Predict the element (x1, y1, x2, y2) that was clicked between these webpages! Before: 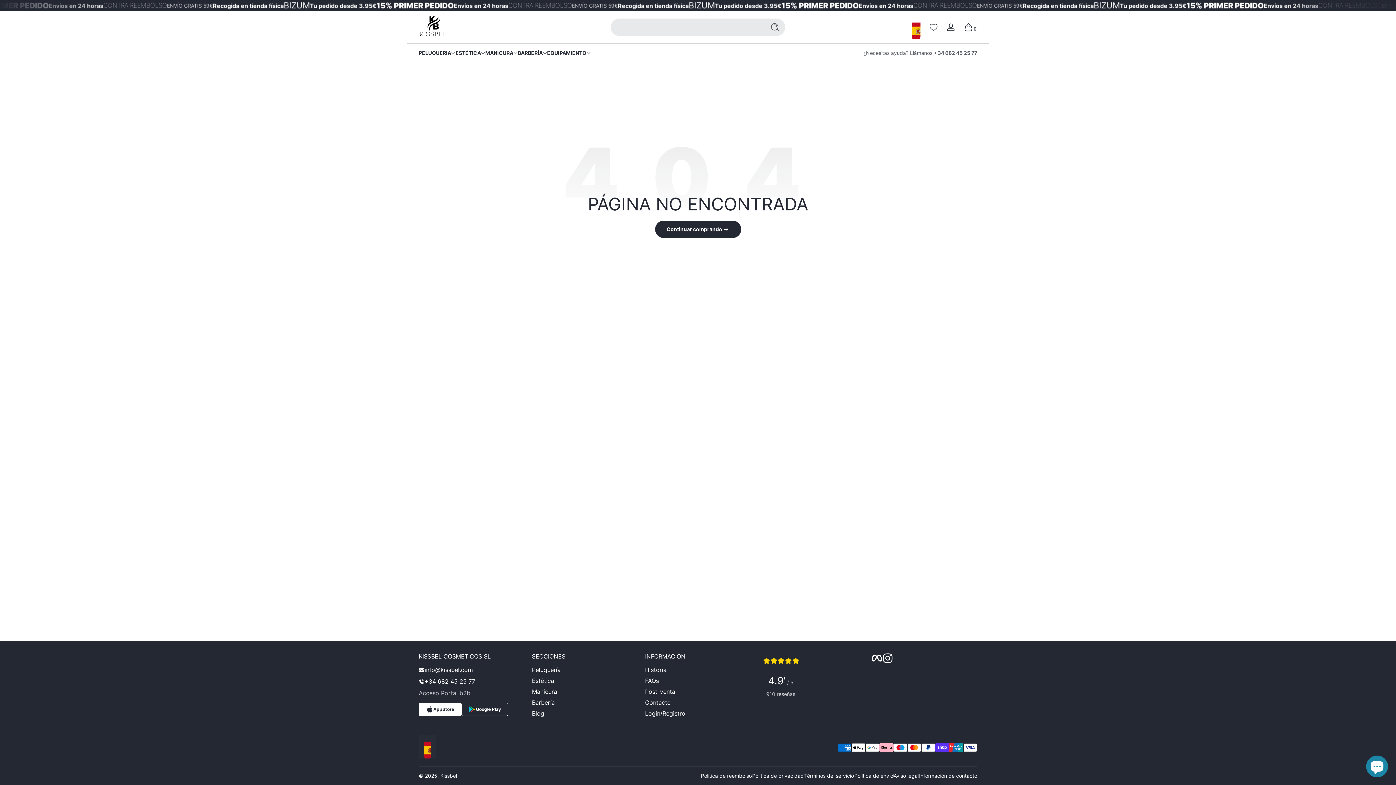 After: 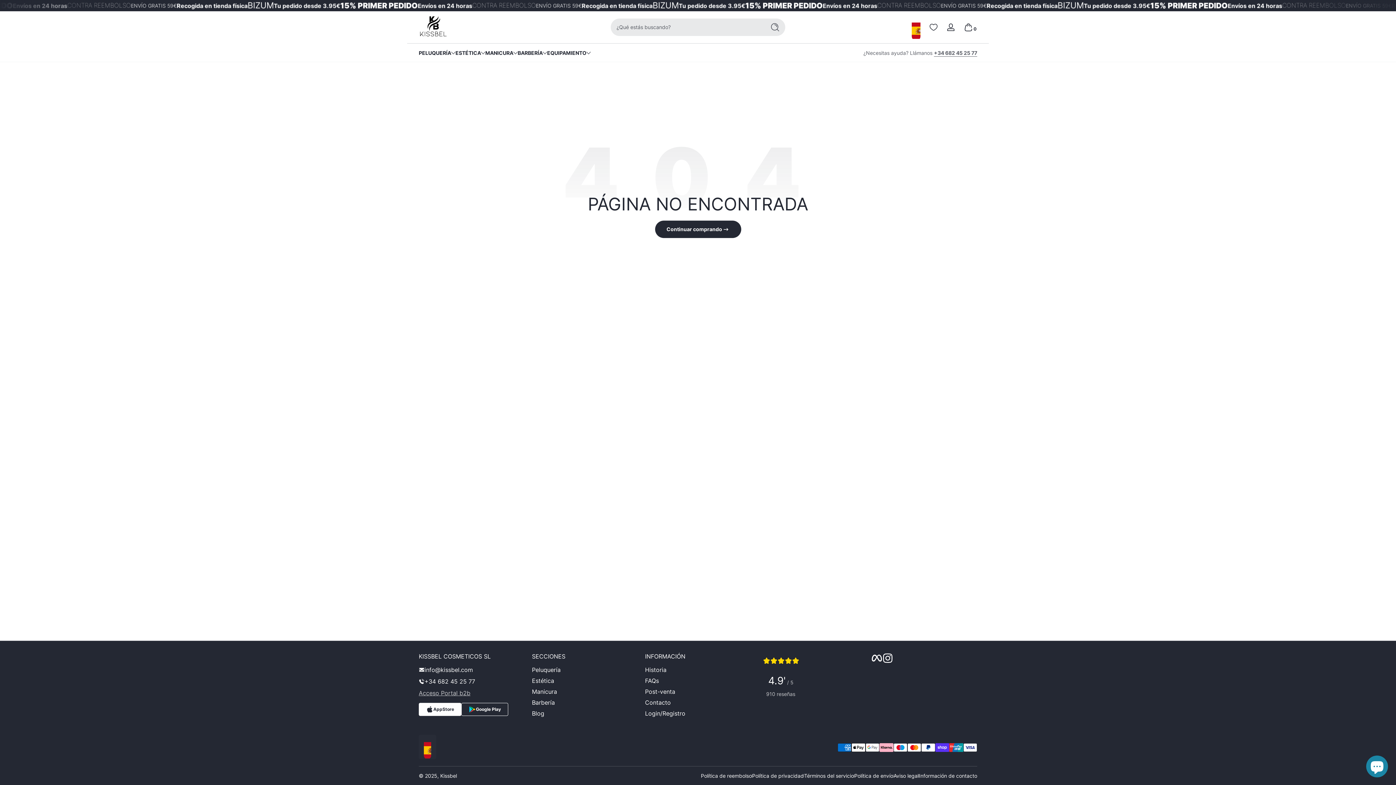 Action: bbox: (934, 49, 977, 56) label: Llámanos al +34 682 45 25 77